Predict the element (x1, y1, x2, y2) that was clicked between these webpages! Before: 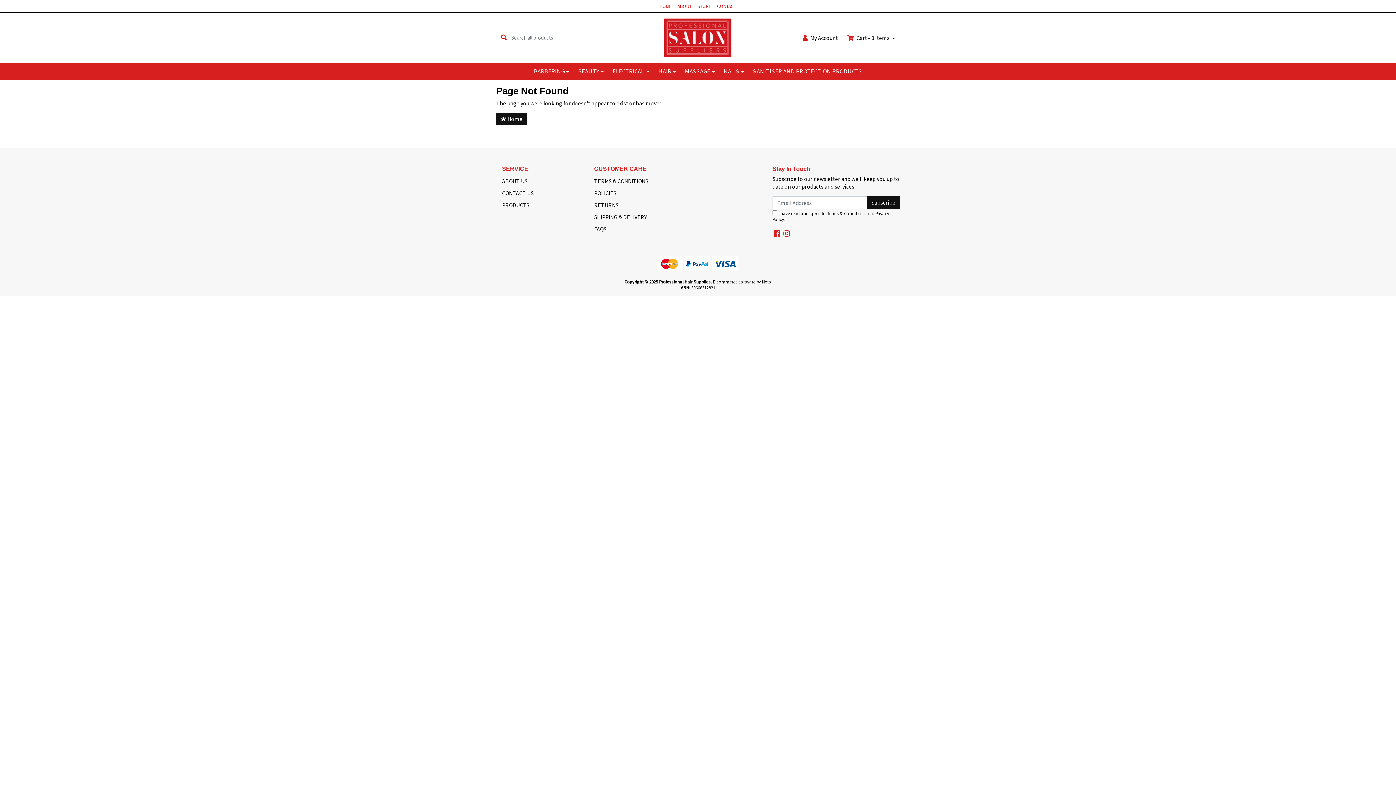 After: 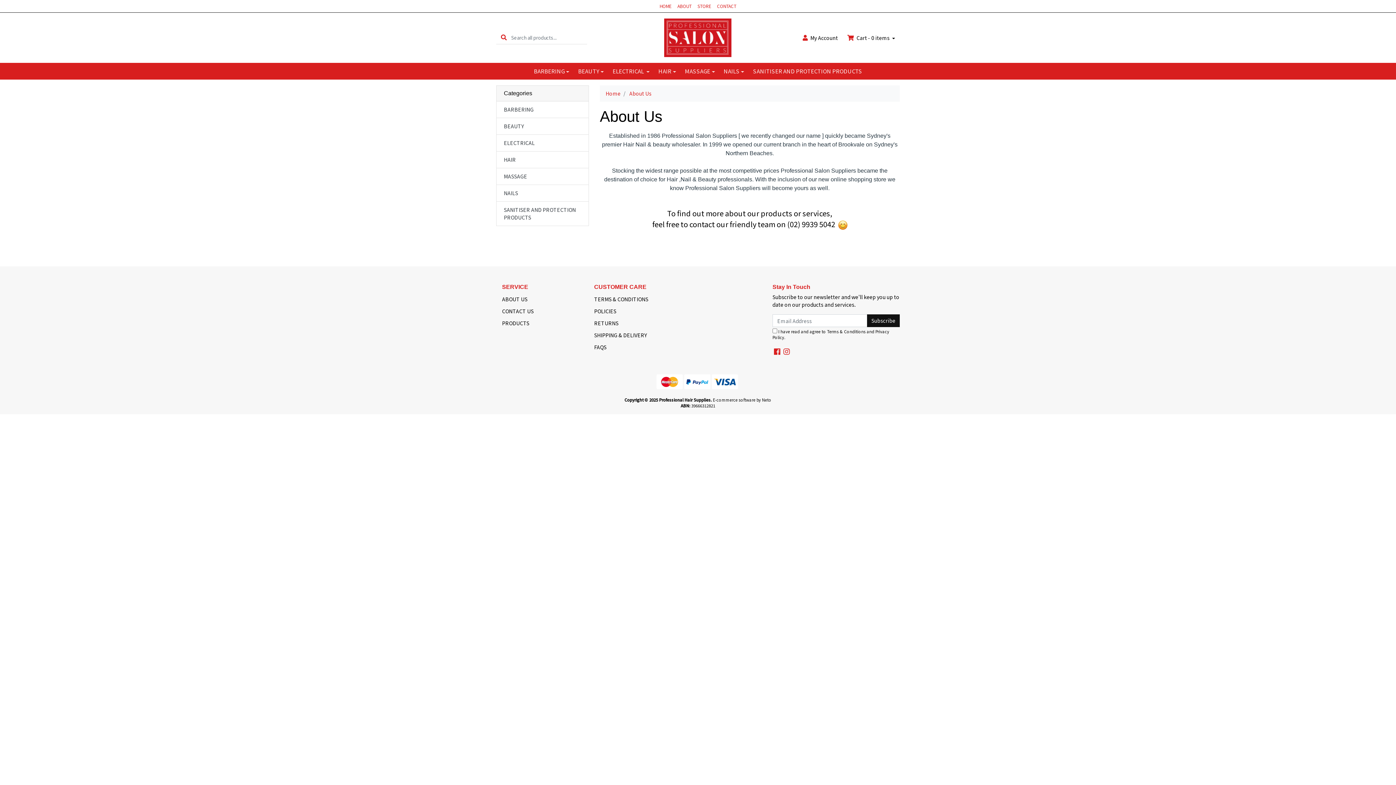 Action: bbox: (674, 0, 694, 12) label: ABOUT